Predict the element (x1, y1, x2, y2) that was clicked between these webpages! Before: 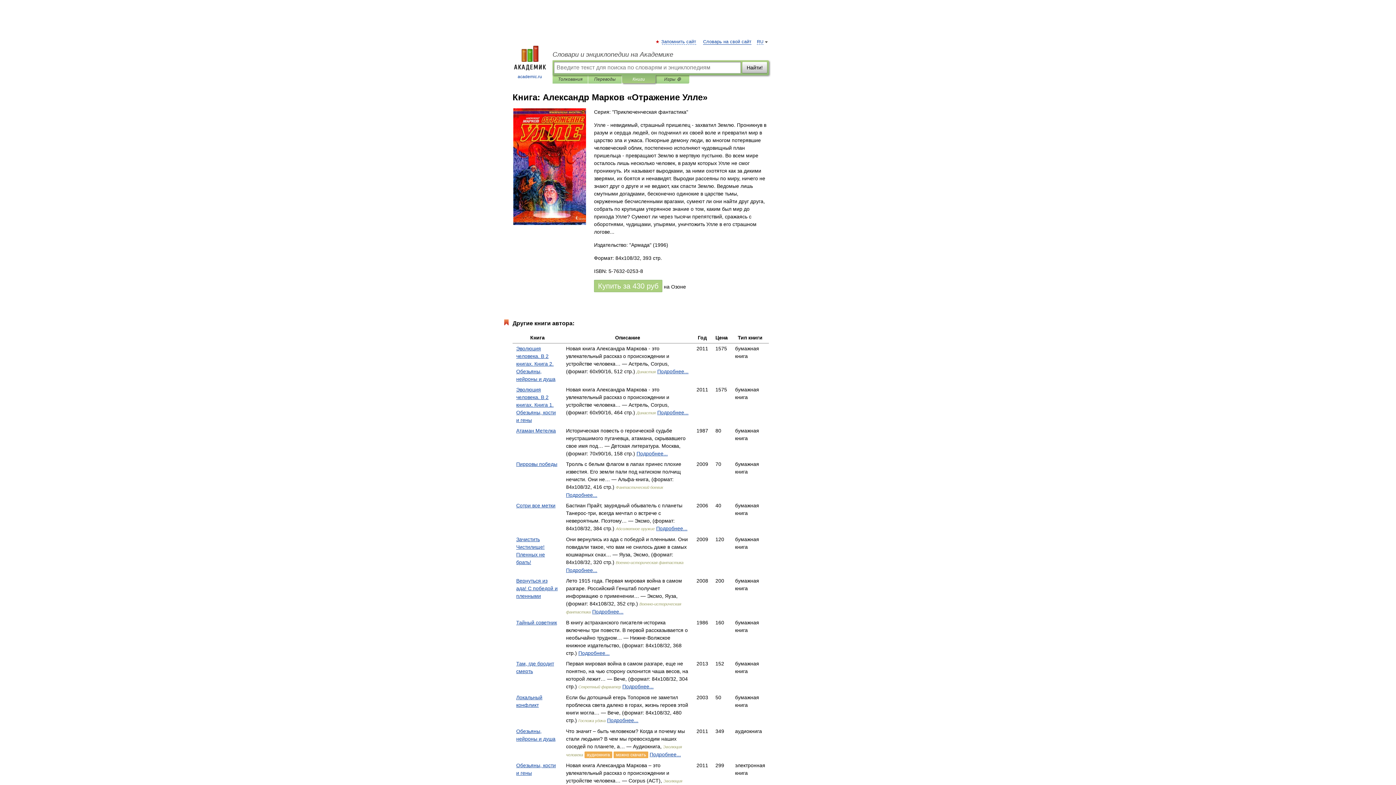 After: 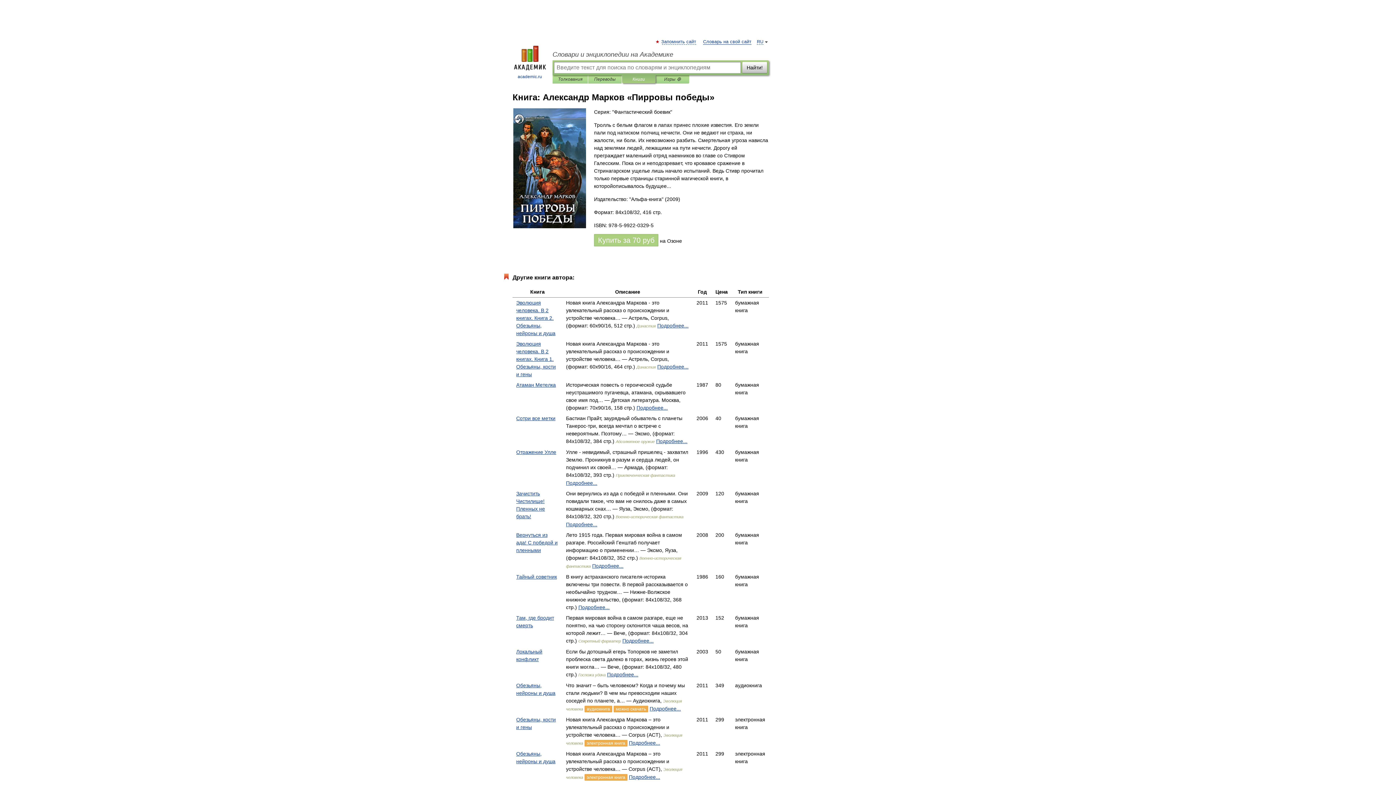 Action: bbox: (516, 461, 557, 467) label: Пирровы победы